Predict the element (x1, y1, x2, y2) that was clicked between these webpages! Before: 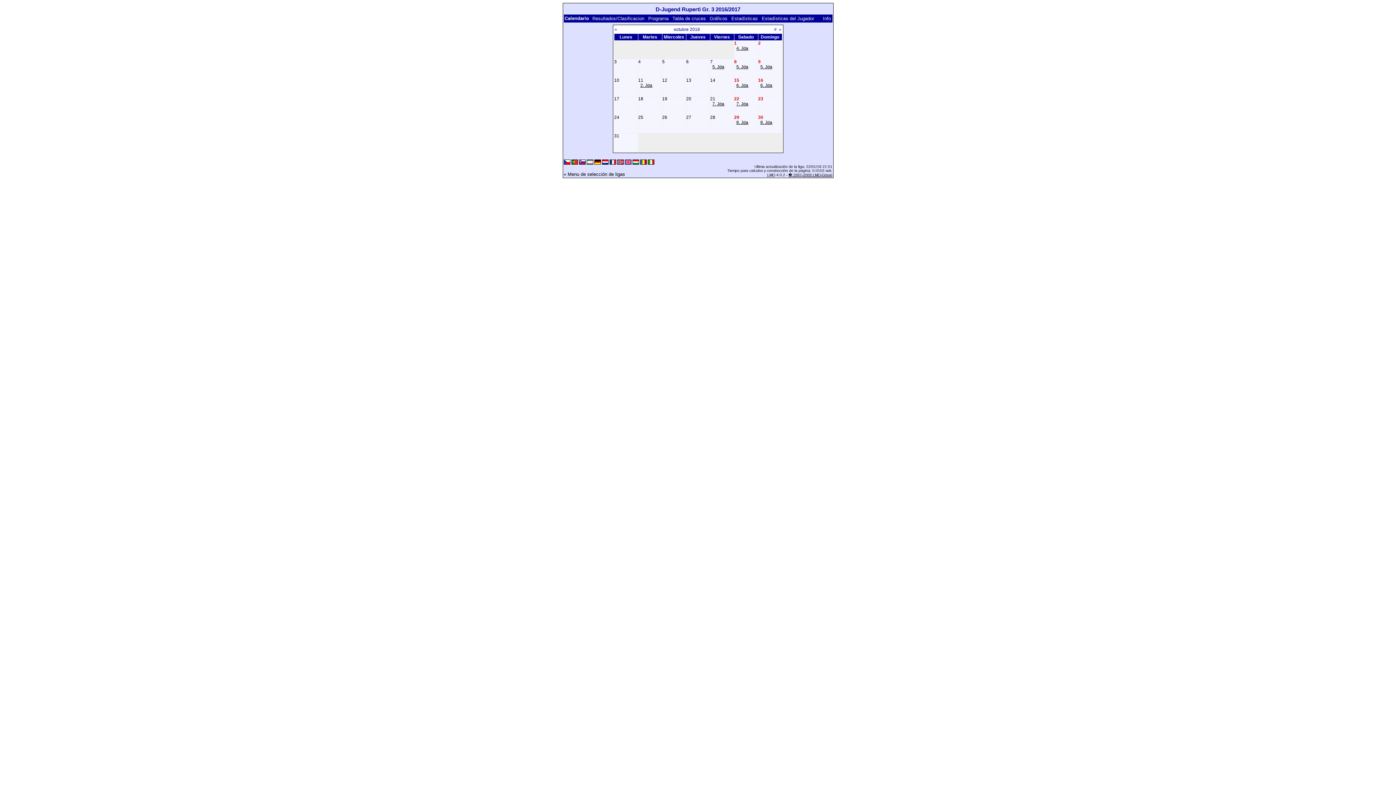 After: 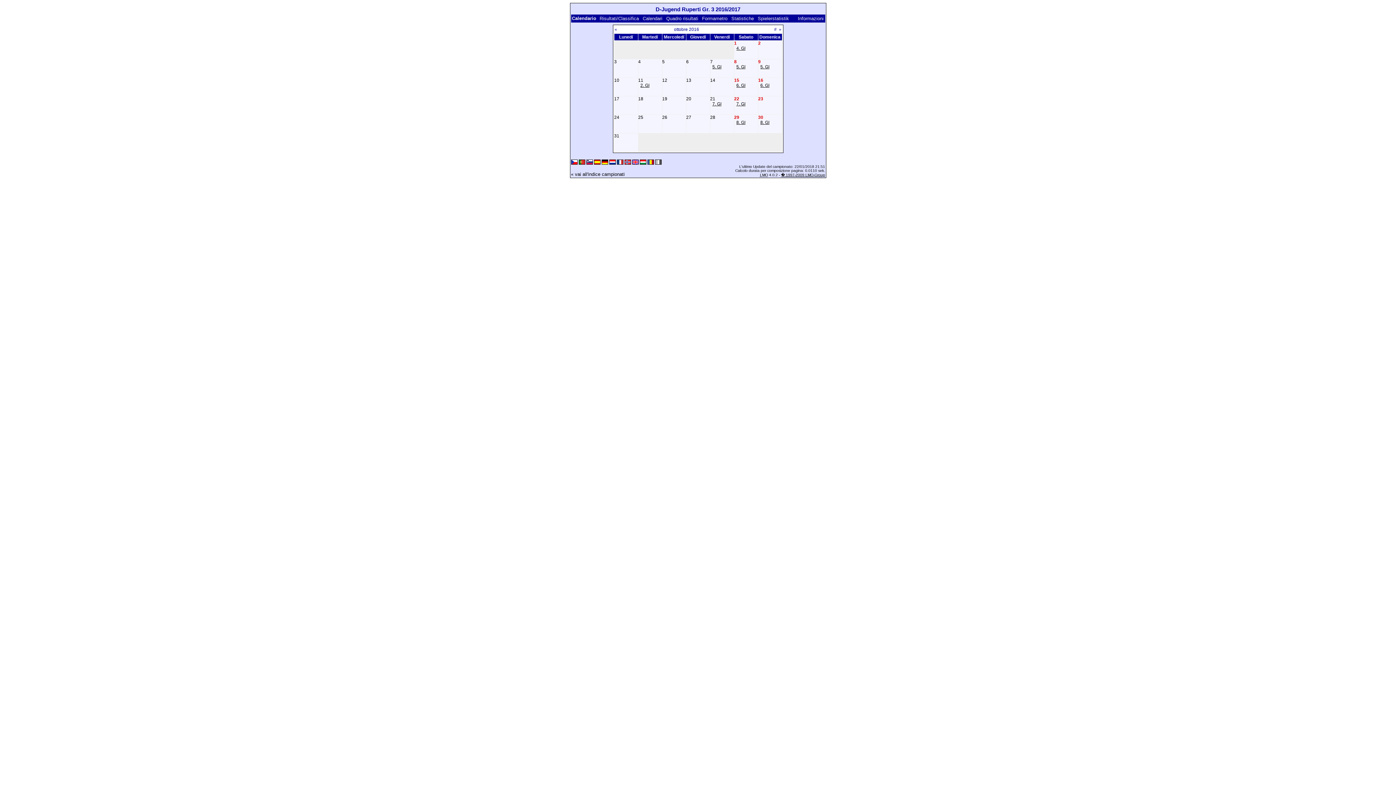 Action: bbox: (647, 160, 654, 164)